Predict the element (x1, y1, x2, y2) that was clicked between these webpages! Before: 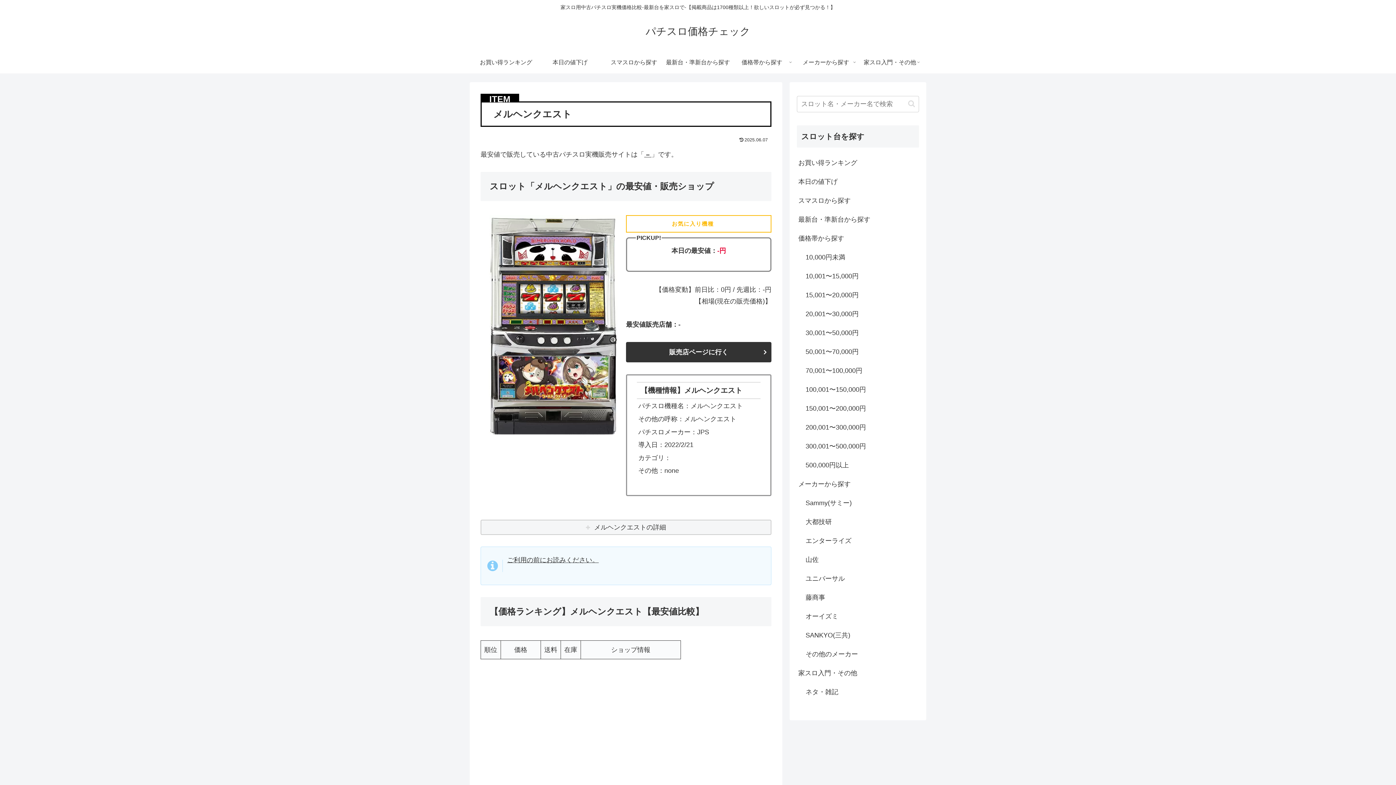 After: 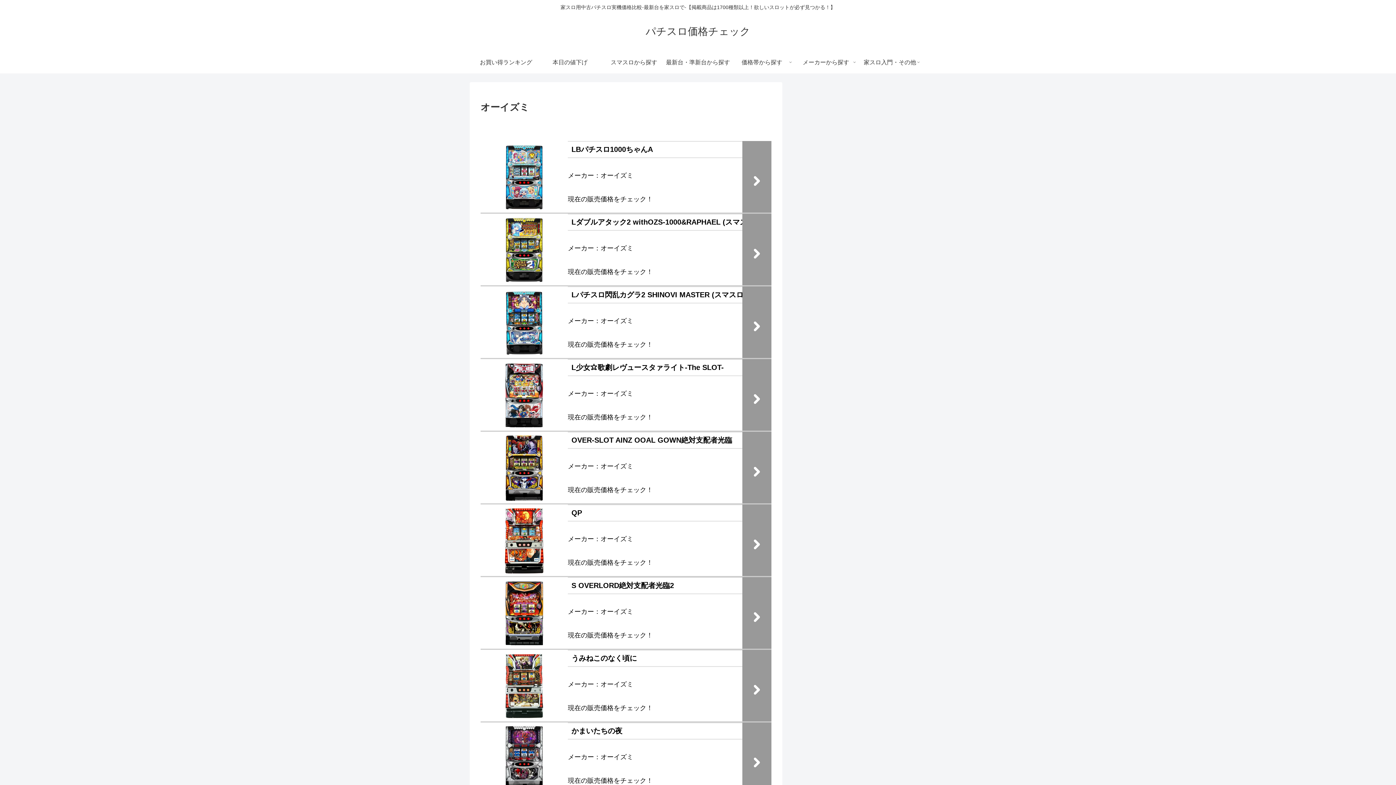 Action: label: オーイズミ bbox: (804, 607, 919, 626)